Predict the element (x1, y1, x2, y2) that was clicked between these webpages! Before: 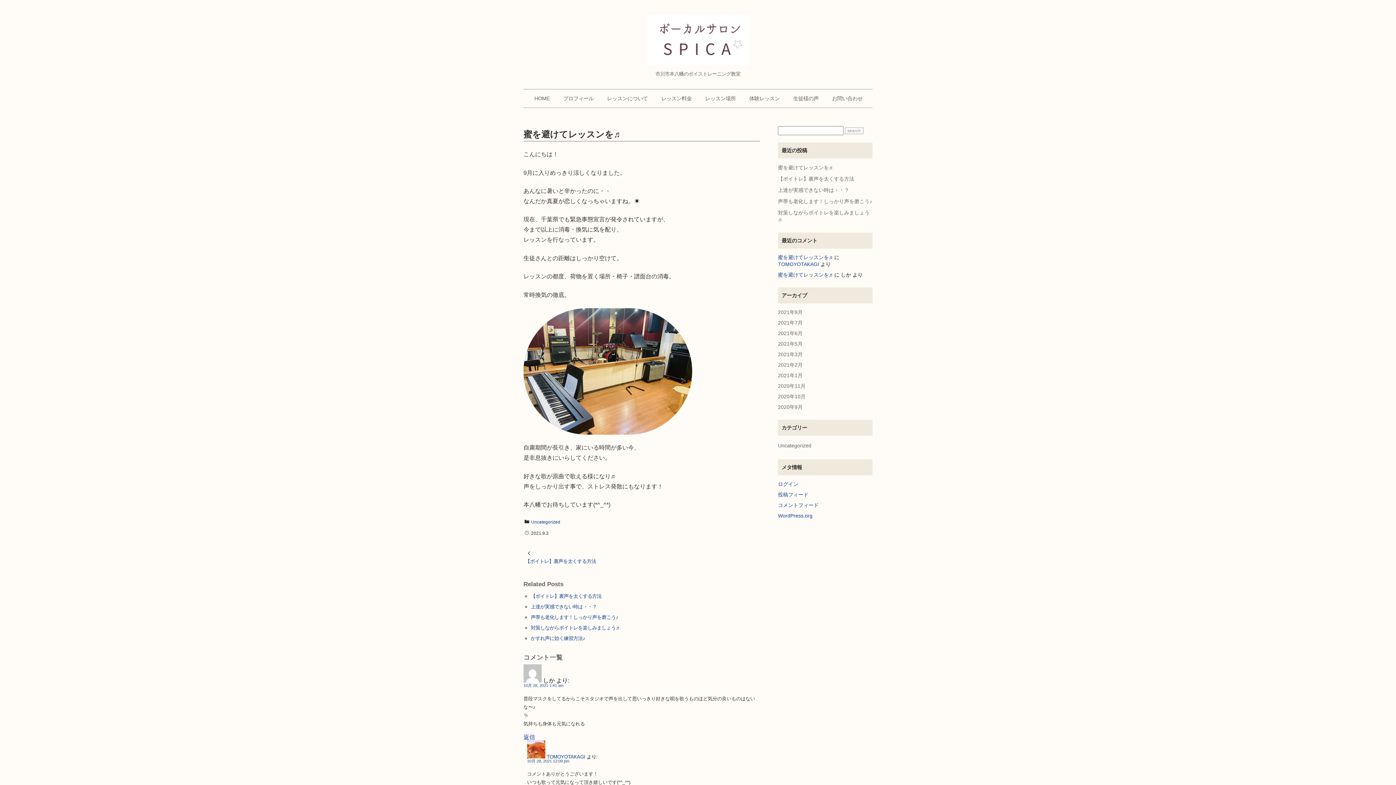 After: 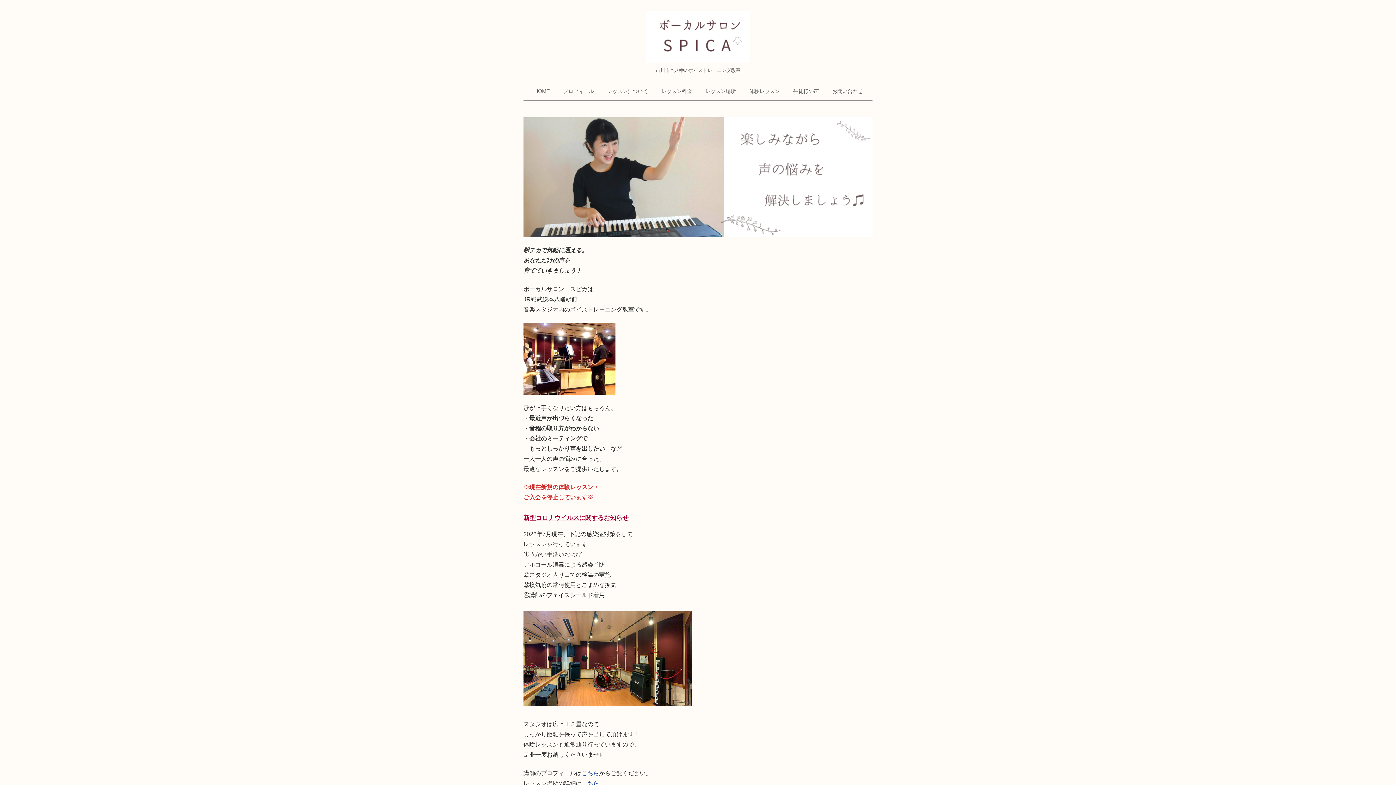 Action: label: TOMOYOTAKAGI bbox: (778, 261, 819, 267)